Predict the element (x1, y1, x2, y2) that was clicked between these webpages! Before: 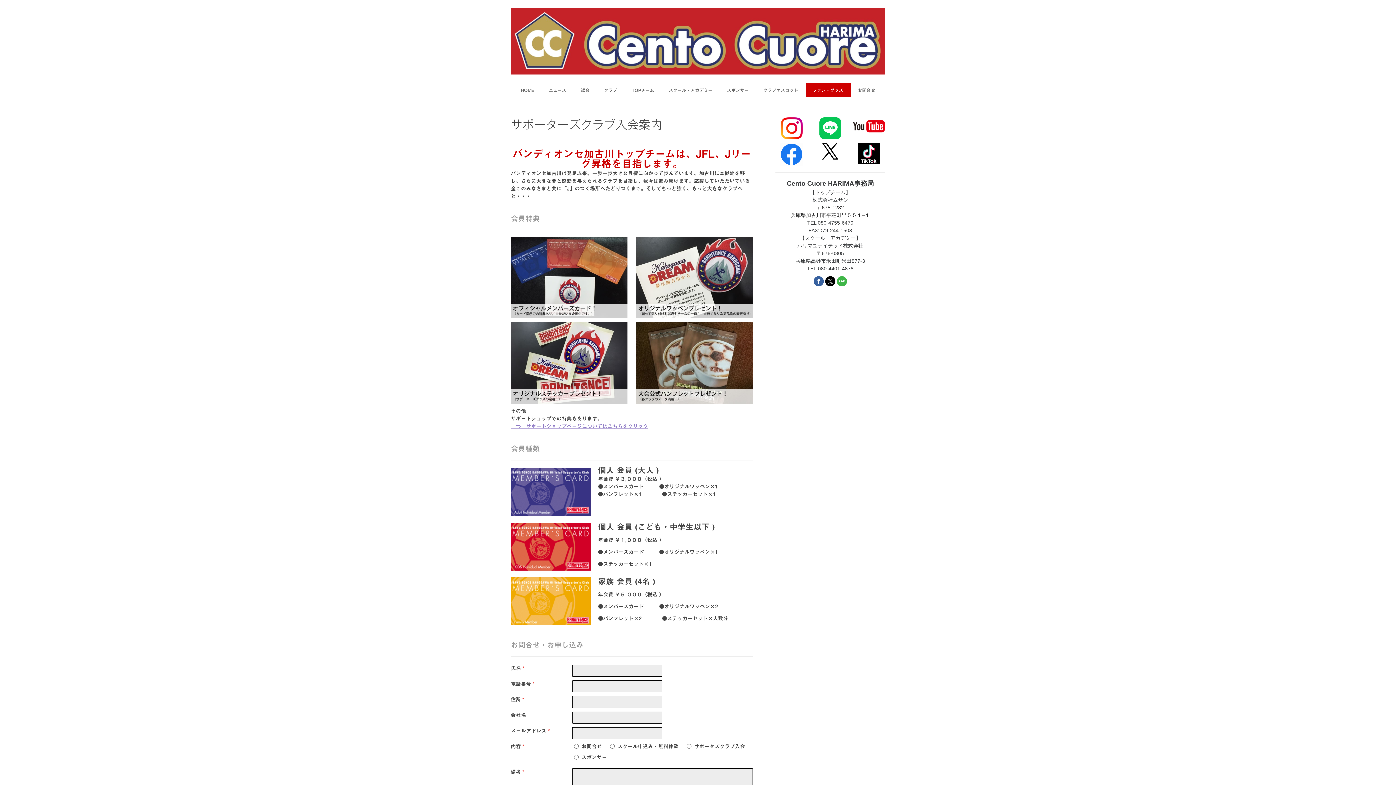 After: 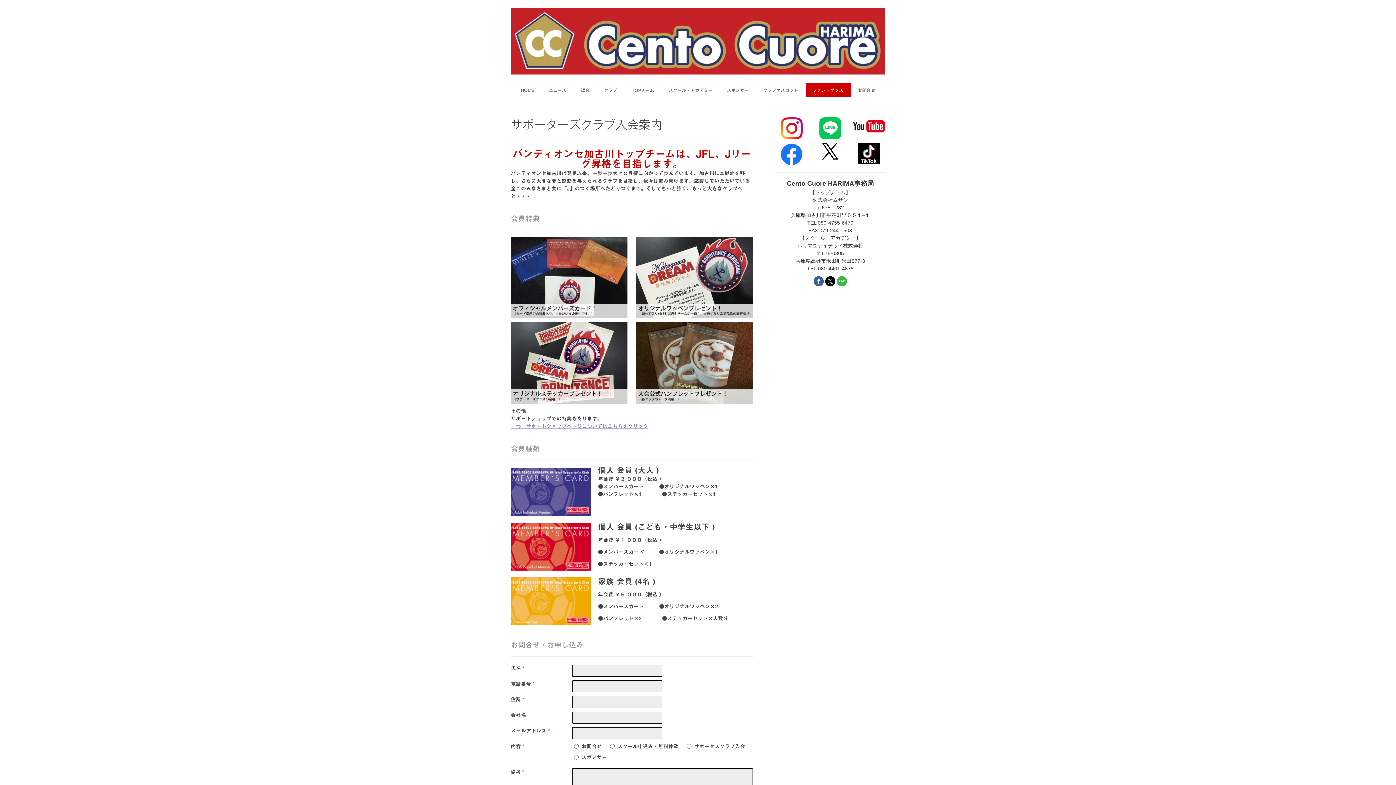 Action: bbox: (822, 143, 838, 149)